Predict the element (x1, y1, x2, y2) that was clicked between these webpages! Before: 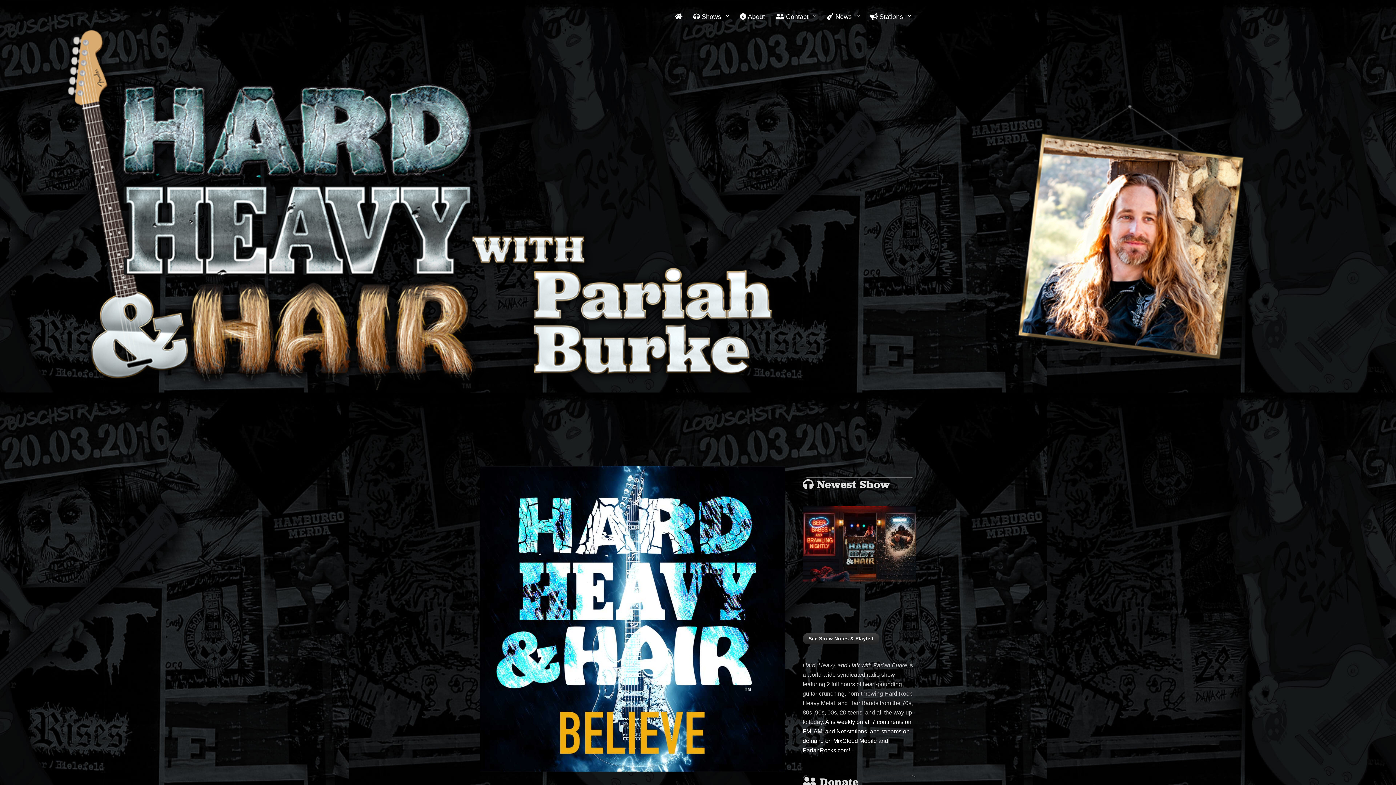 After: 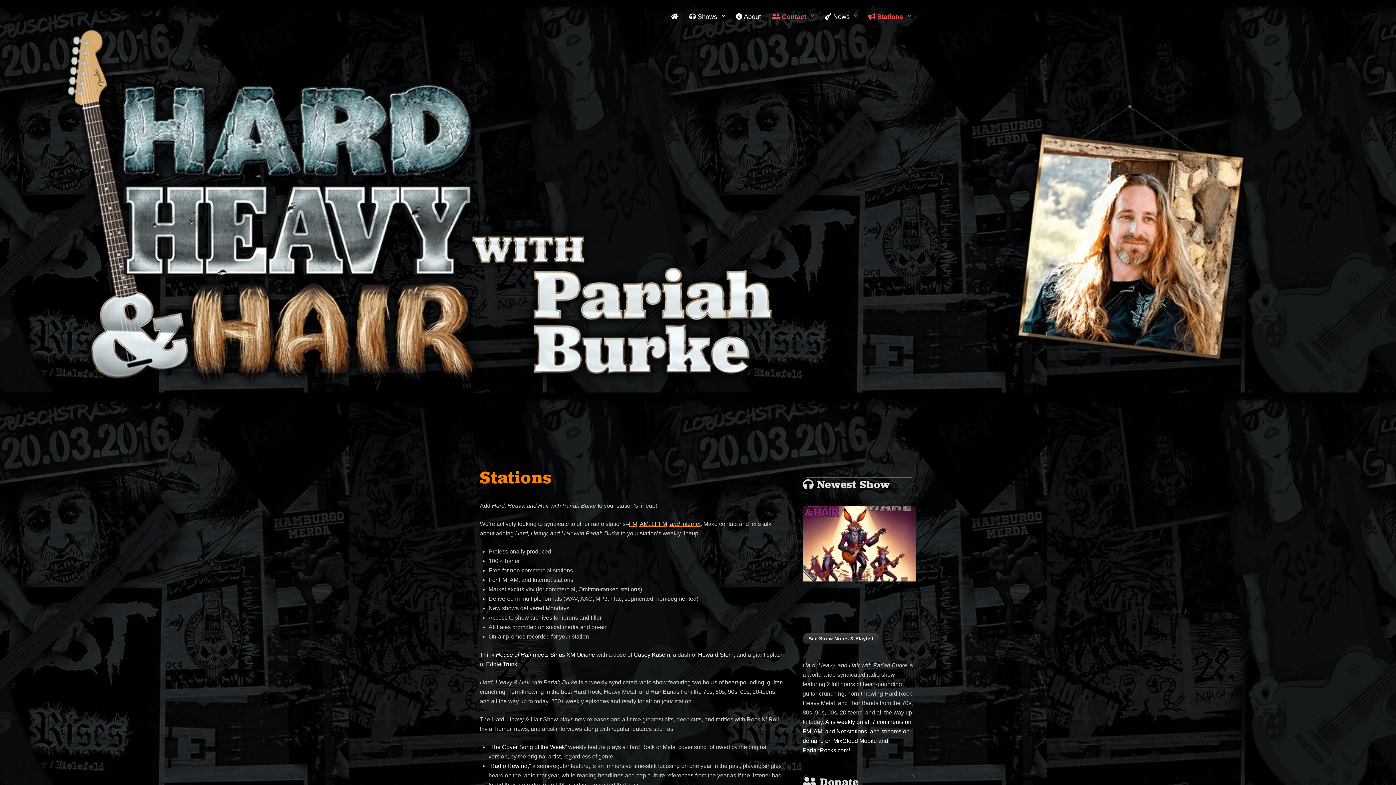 Action: bbox: (865, 3, 916, 30) label:  Stations